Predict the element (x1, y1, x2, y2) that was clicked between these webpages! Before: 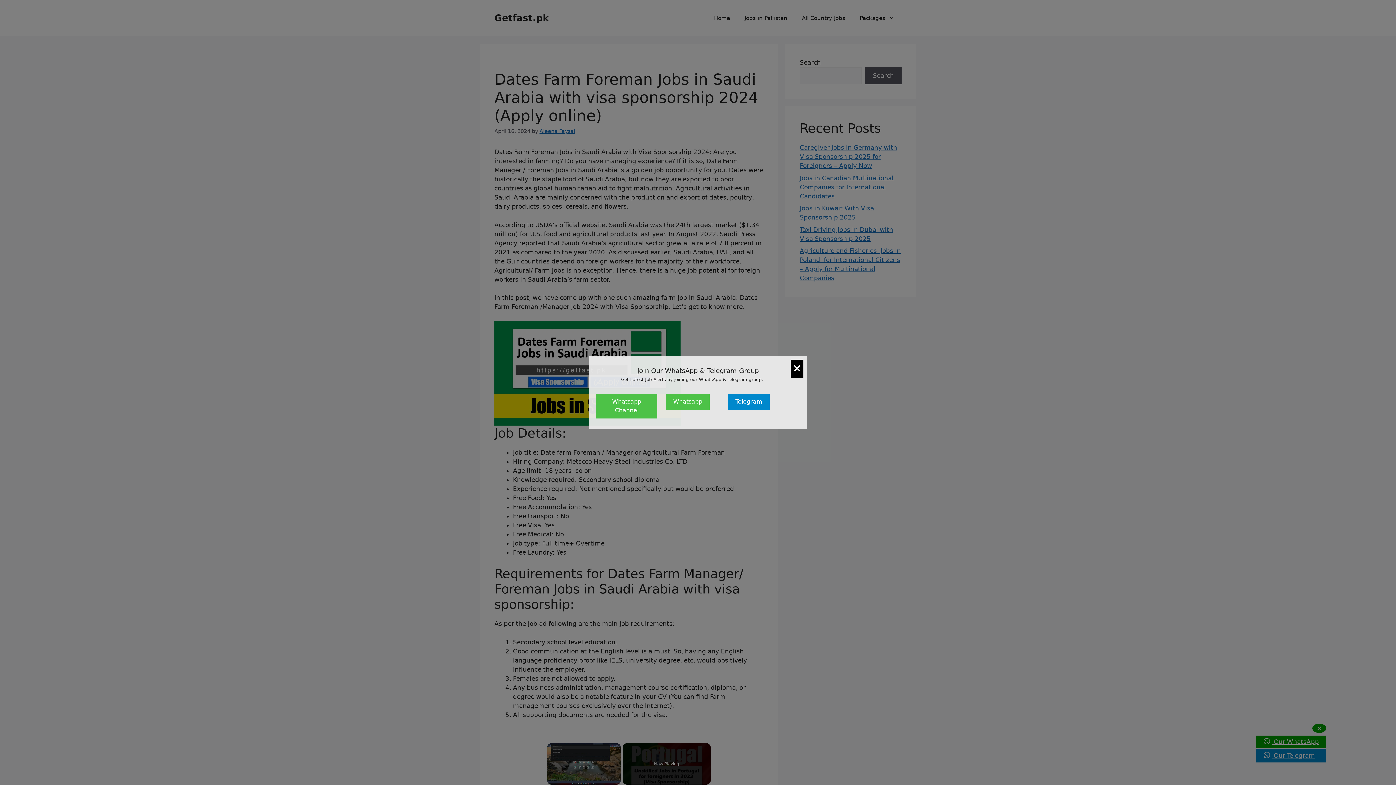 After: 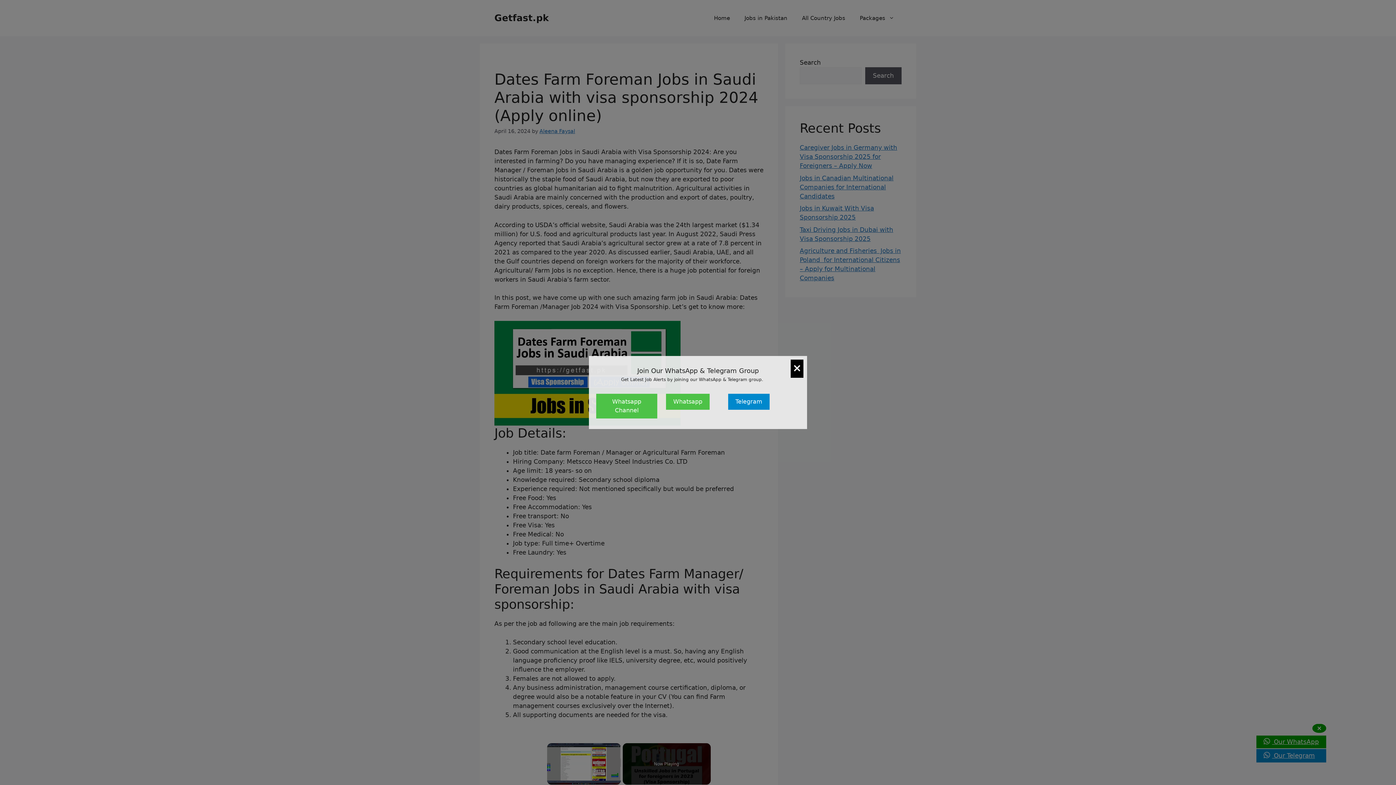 Action: bbox: (728, 394, 769, 410) label: Telegram